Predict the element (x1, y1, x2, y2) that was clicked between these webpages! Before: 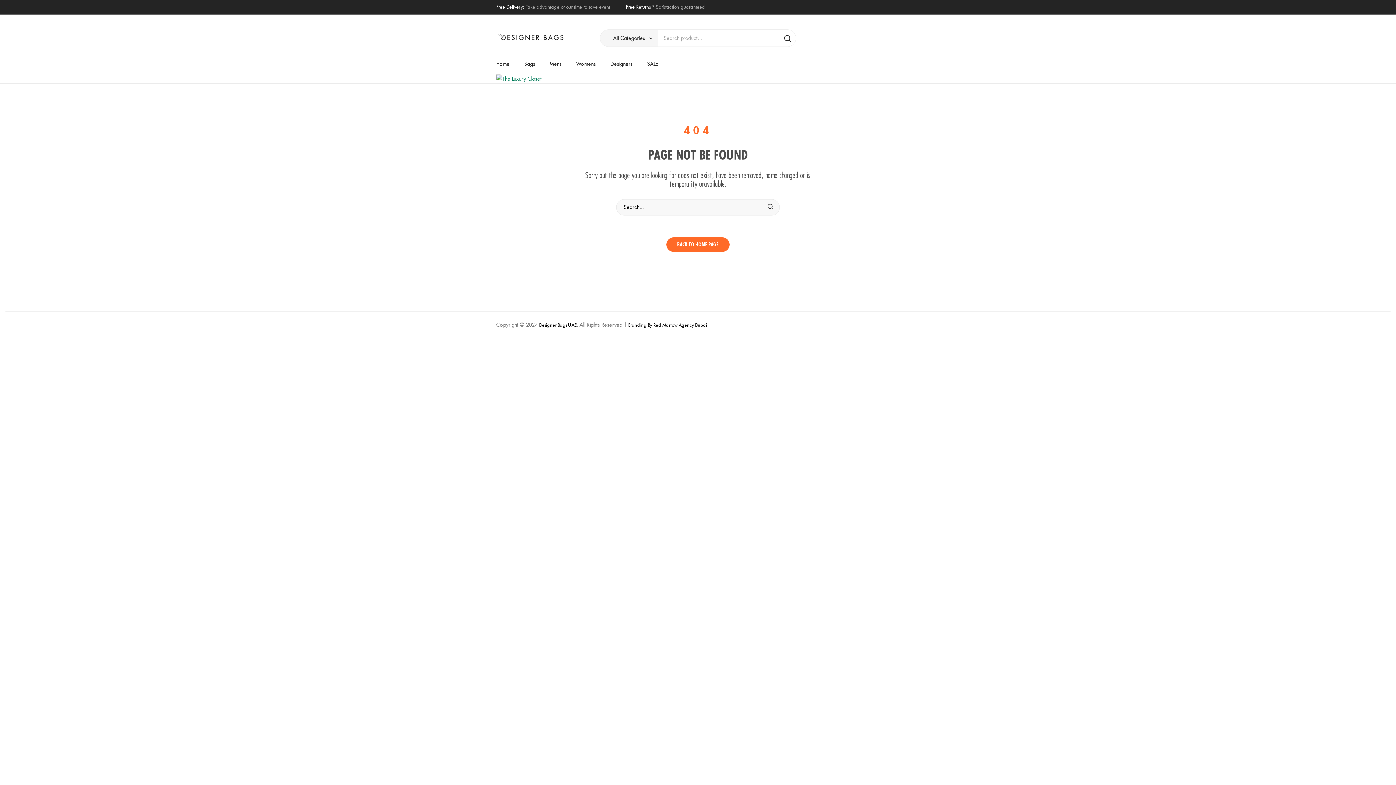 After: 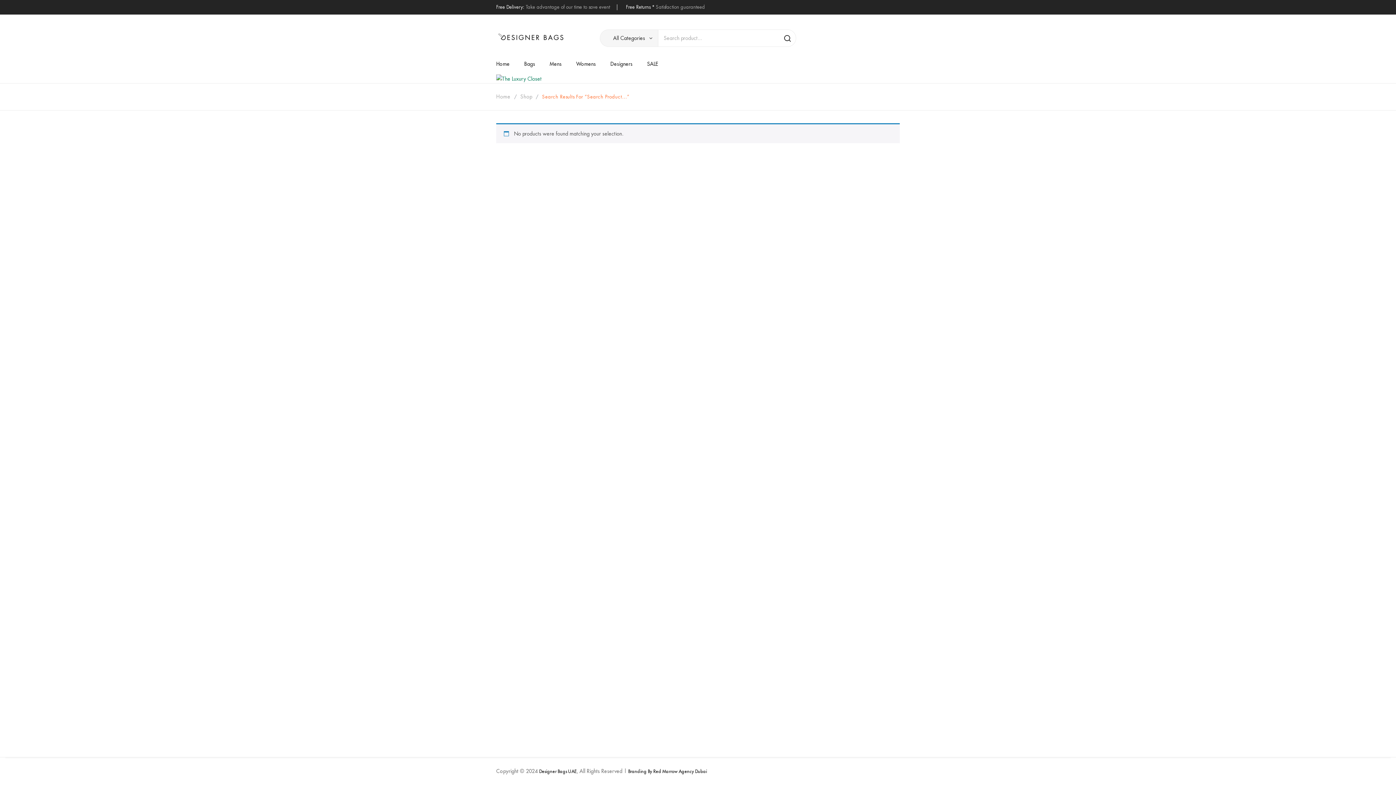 Action: bbox: (779, 29, 796, 46)